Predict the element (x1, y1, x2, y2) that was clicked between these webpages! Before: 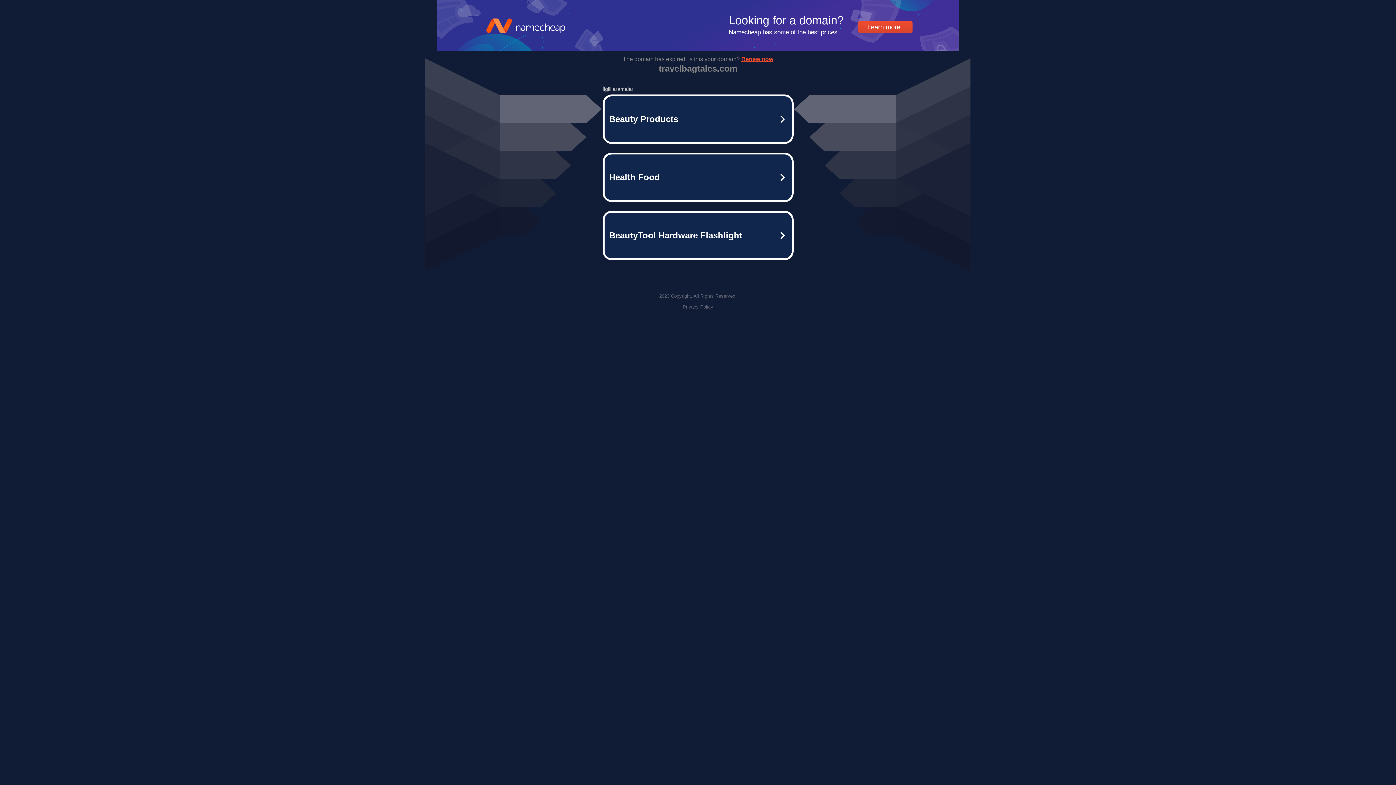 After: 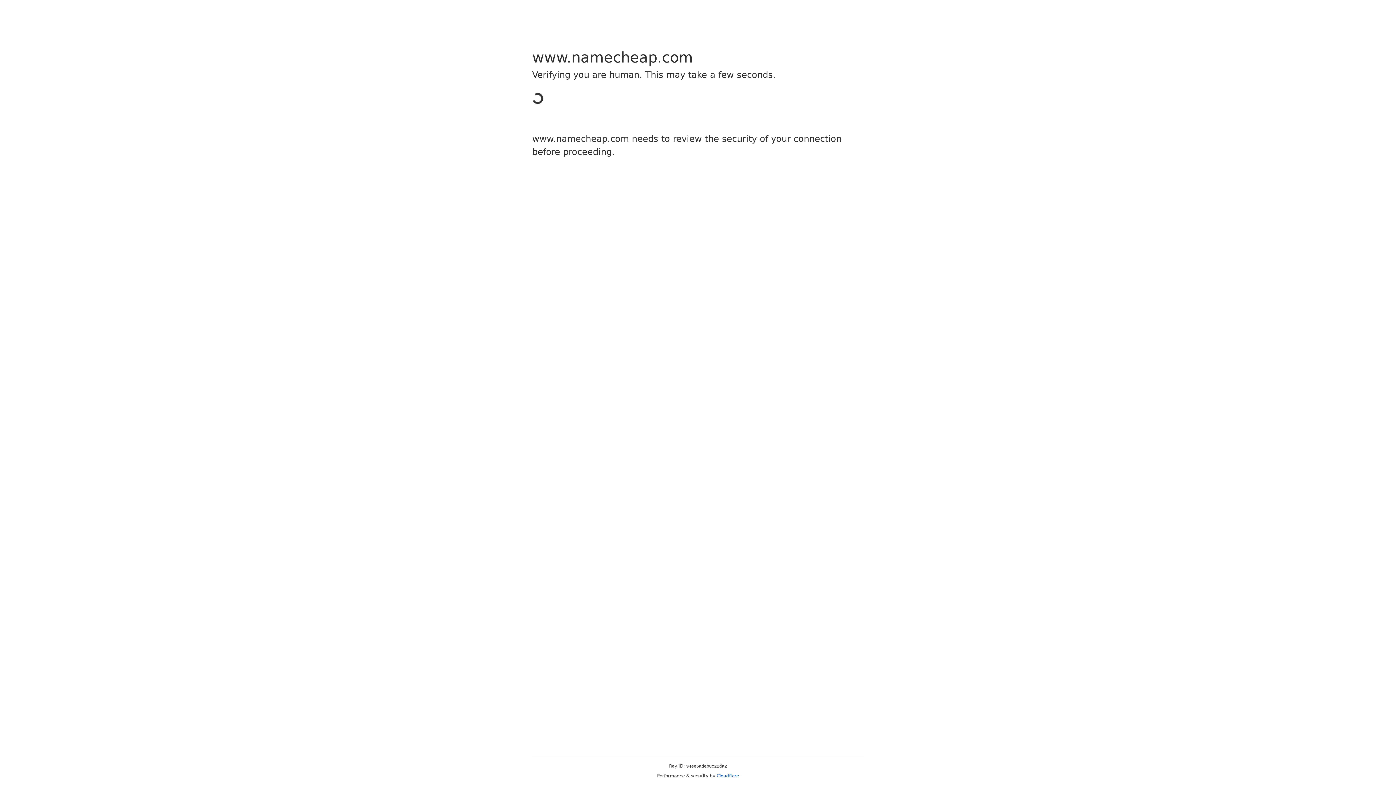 Action: bbox: (436, 45, 960, 52) label: Learn more
Looking for a domain?
Namecheap has some of the best prices.